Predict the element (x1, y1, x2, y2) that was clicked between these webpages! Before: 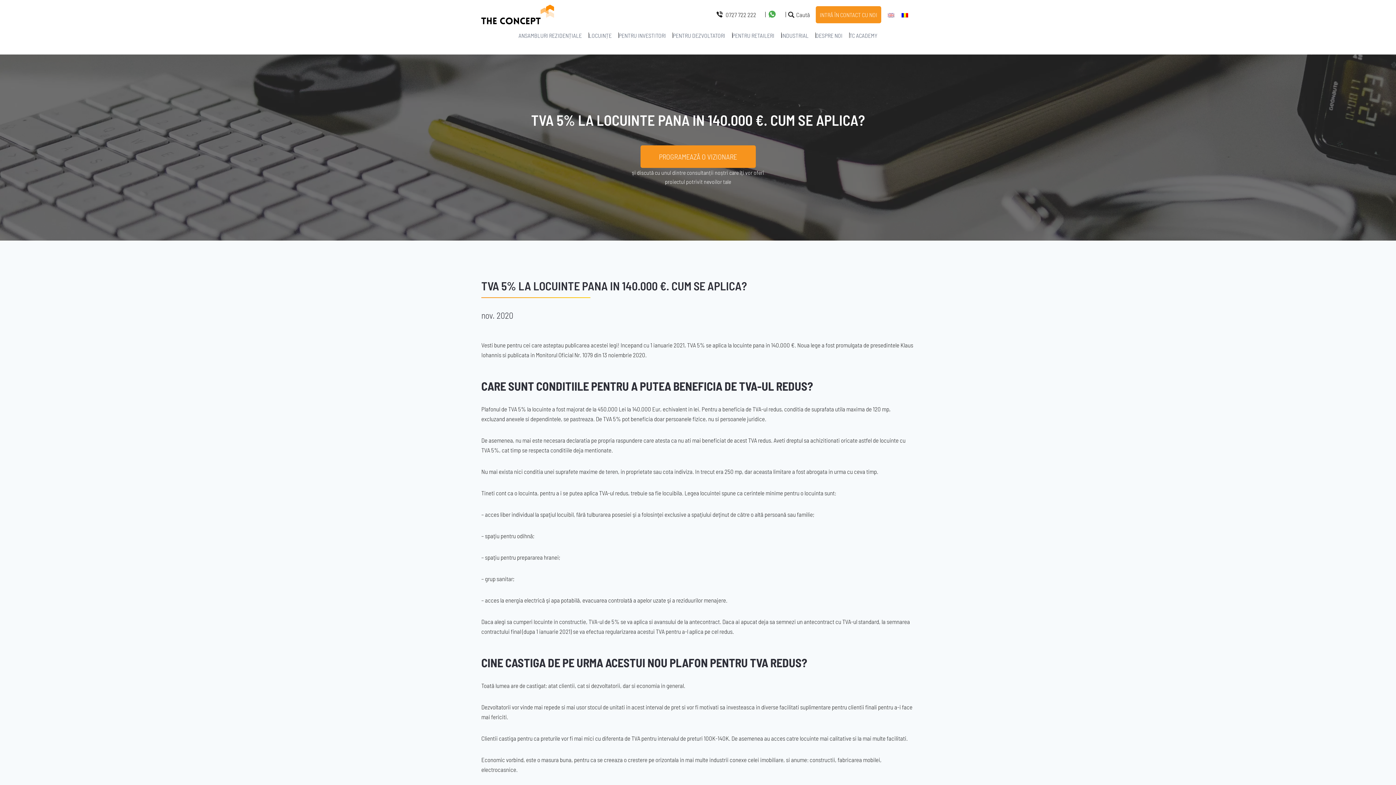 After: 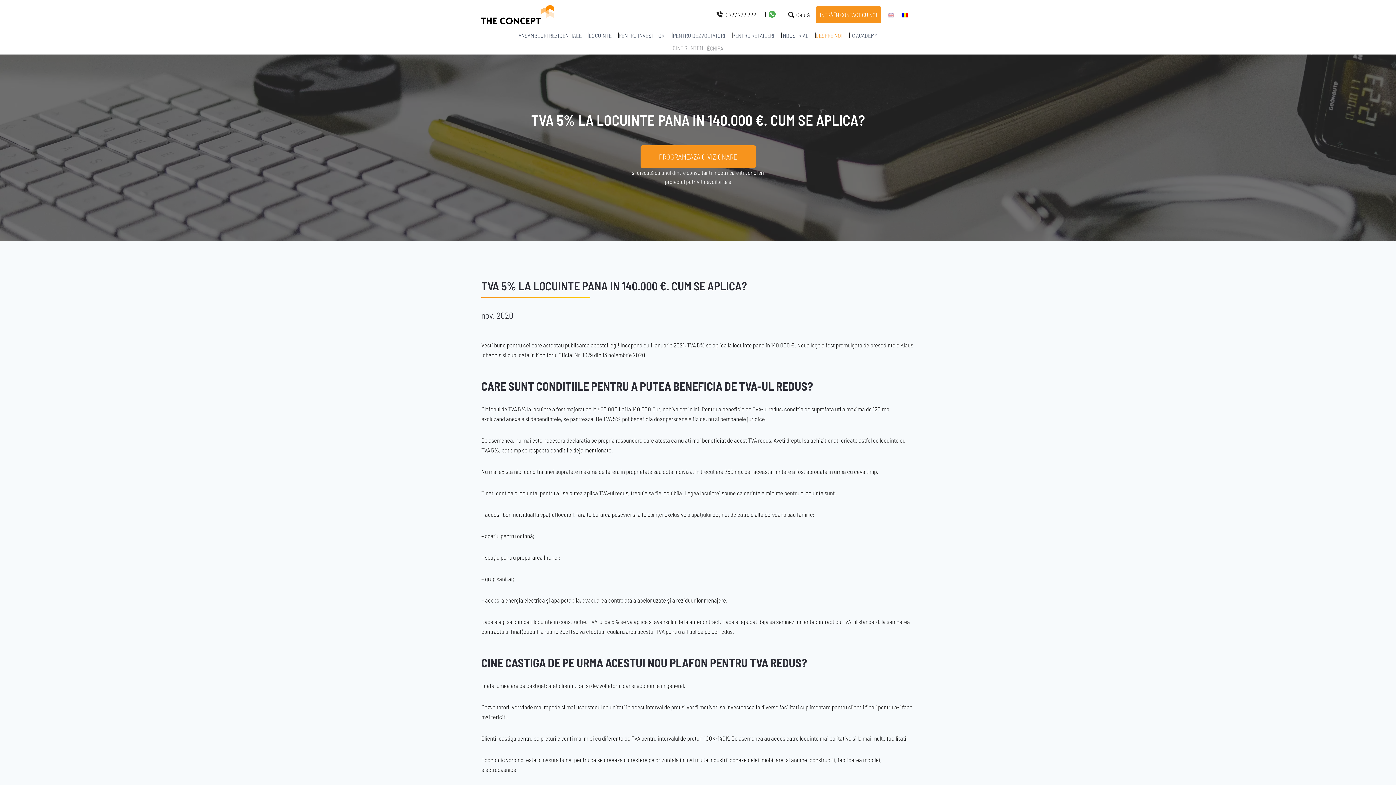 Action: label: DESPRE NOI bbox: (812, 27, 846, 43)